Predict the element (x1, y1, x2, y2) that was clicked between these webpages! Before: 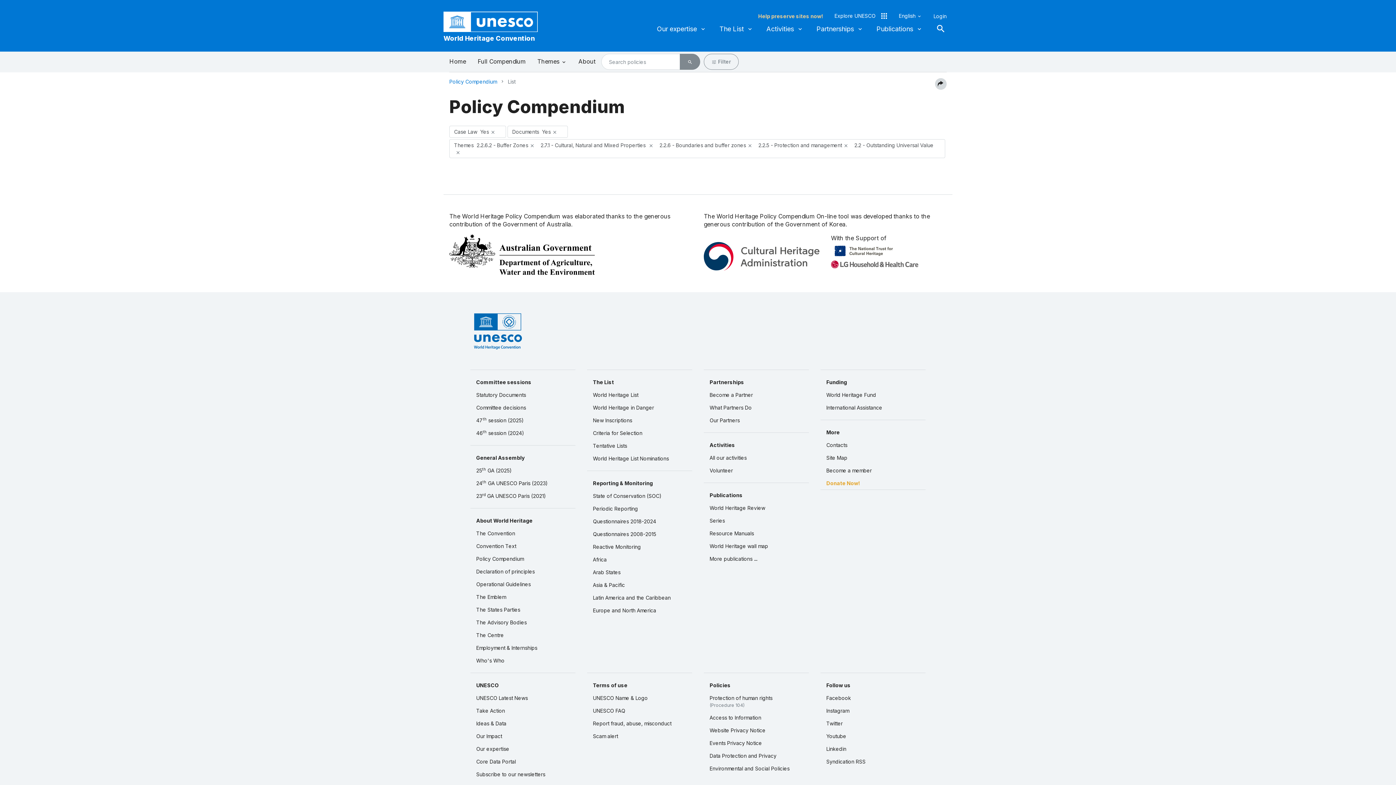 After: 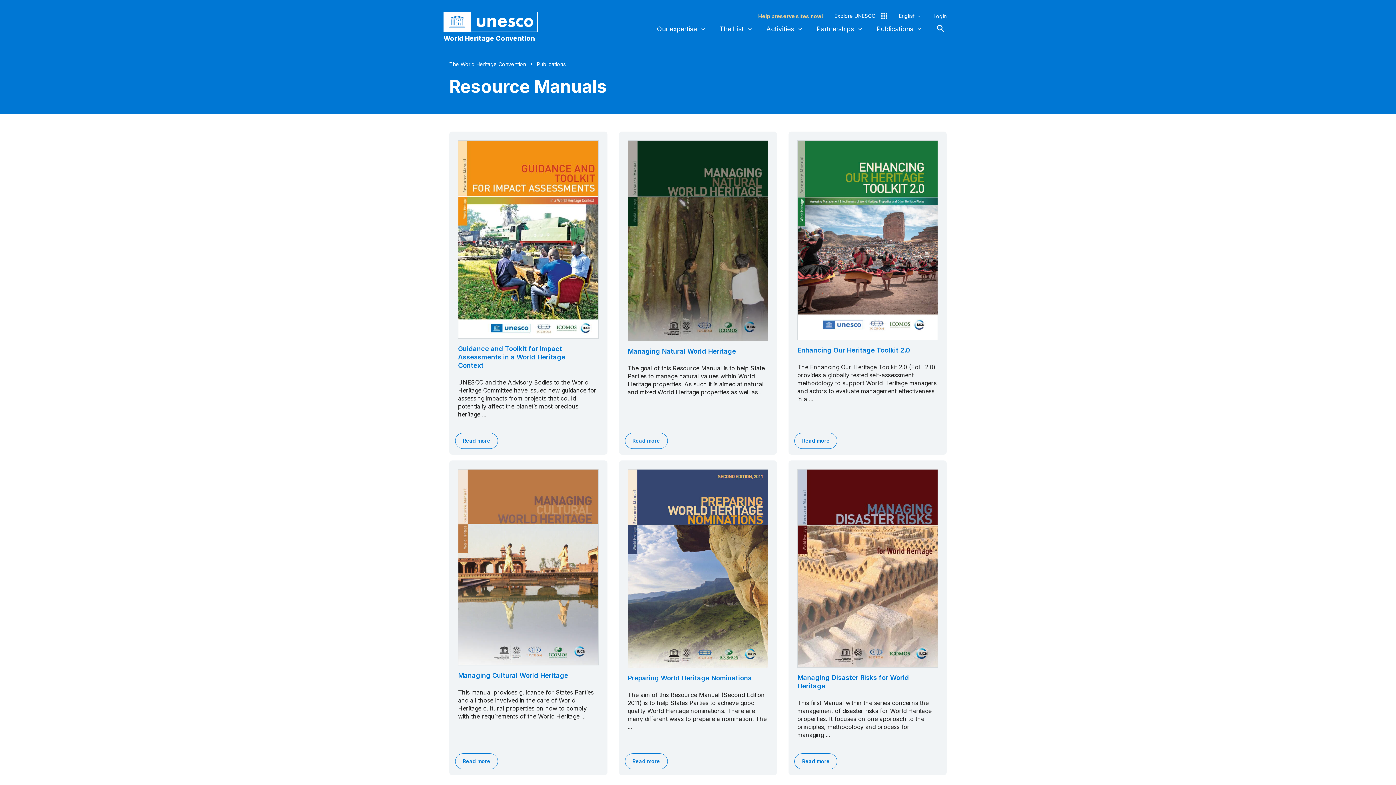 Action: bbox: (704, 527, 809, 540) label: Resource Manuals